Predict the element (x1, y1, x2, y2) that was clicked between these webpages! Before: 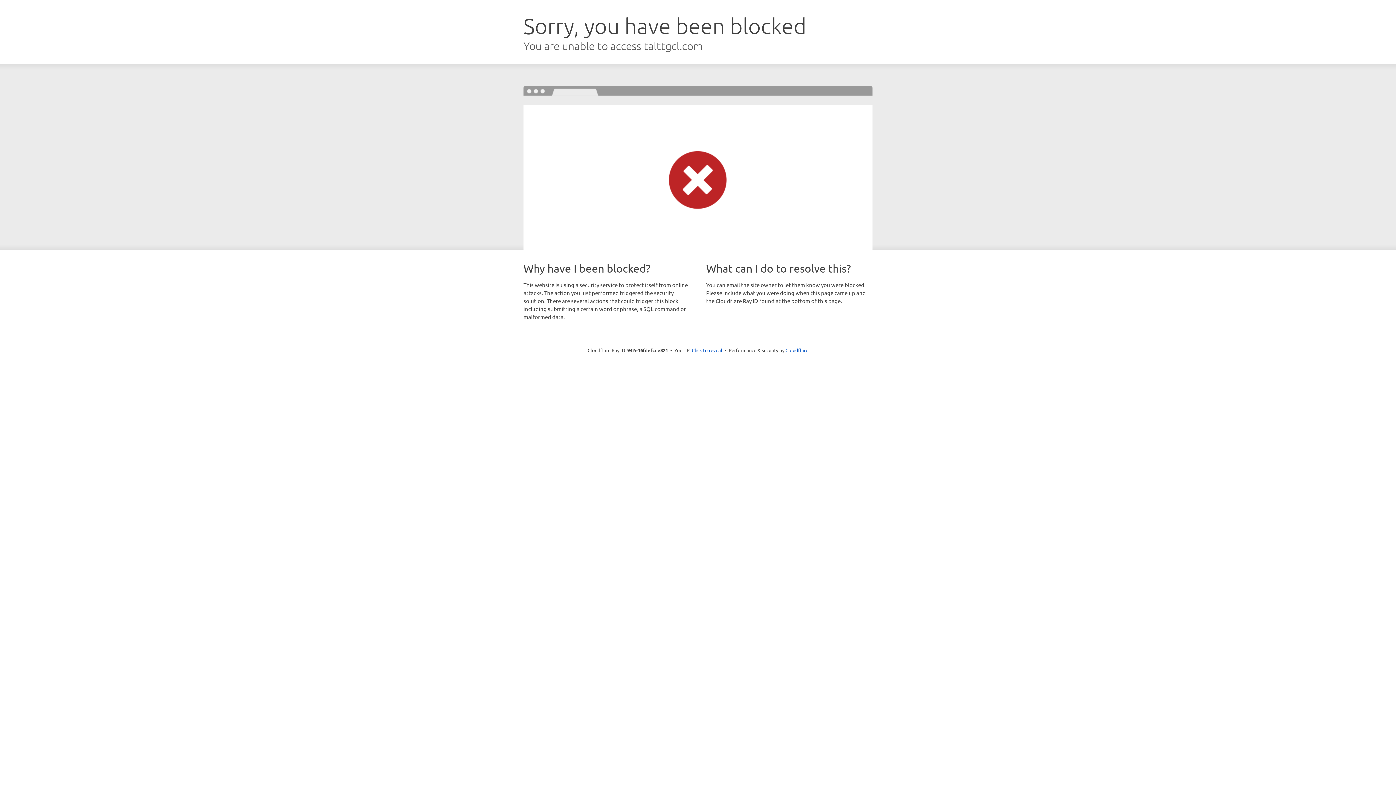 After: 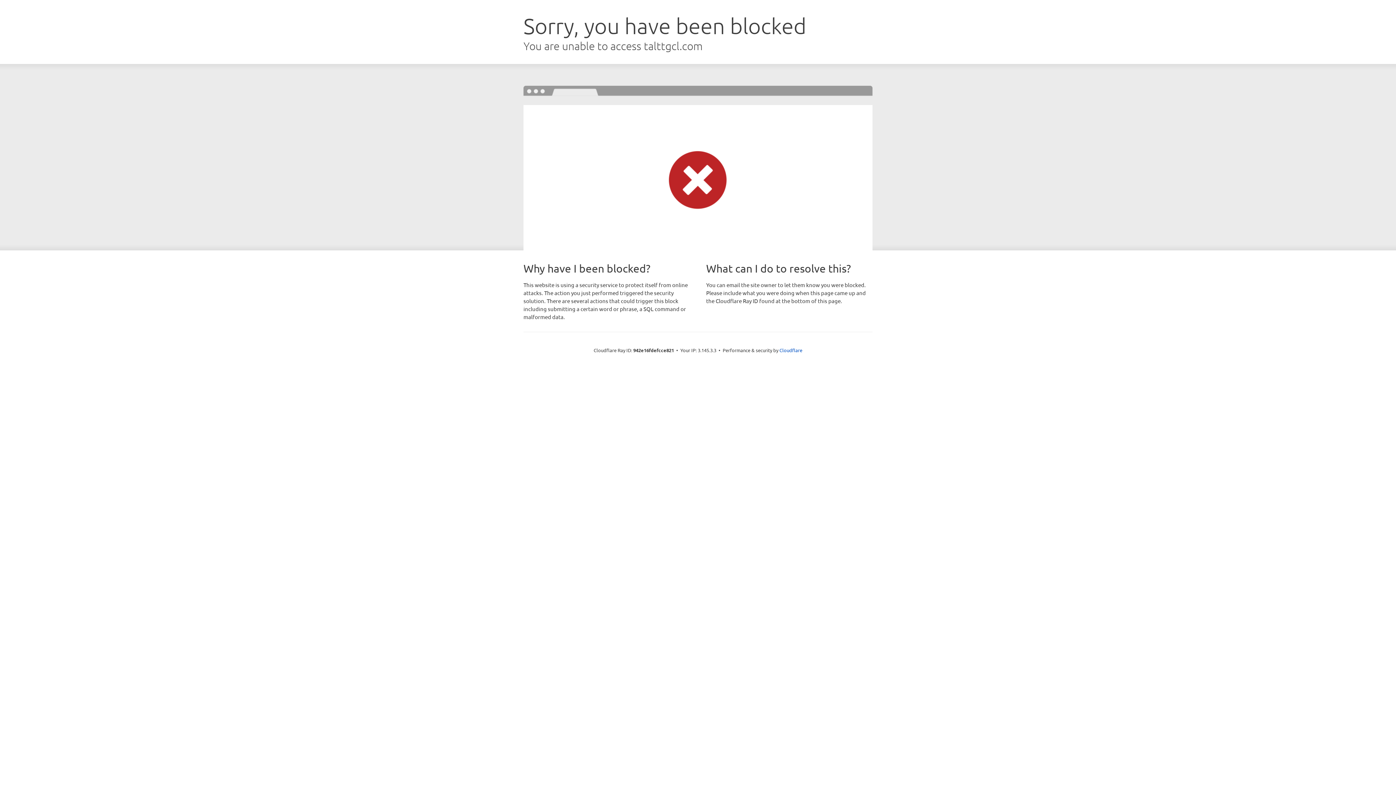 Action: bbox: (692, 346, 722, 353) label: Click to reveal